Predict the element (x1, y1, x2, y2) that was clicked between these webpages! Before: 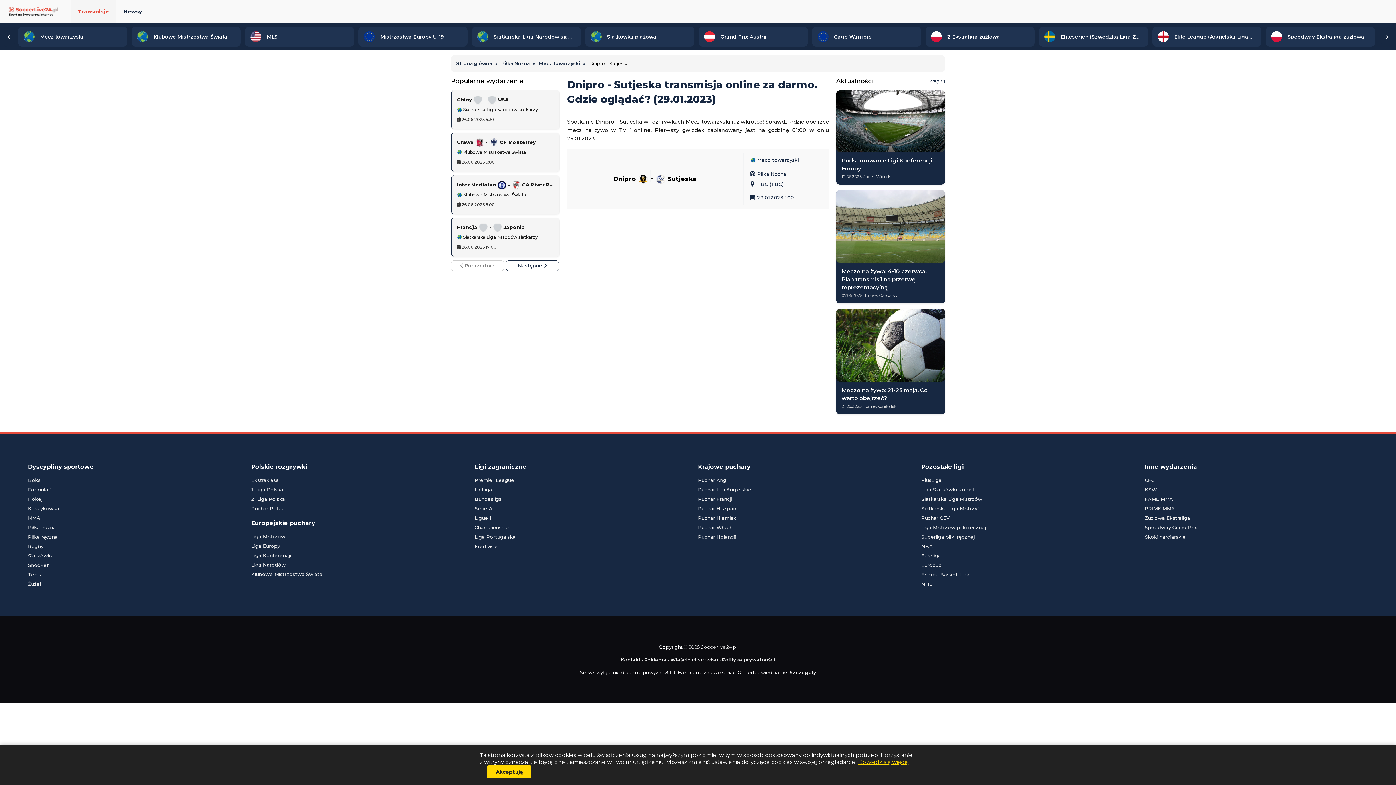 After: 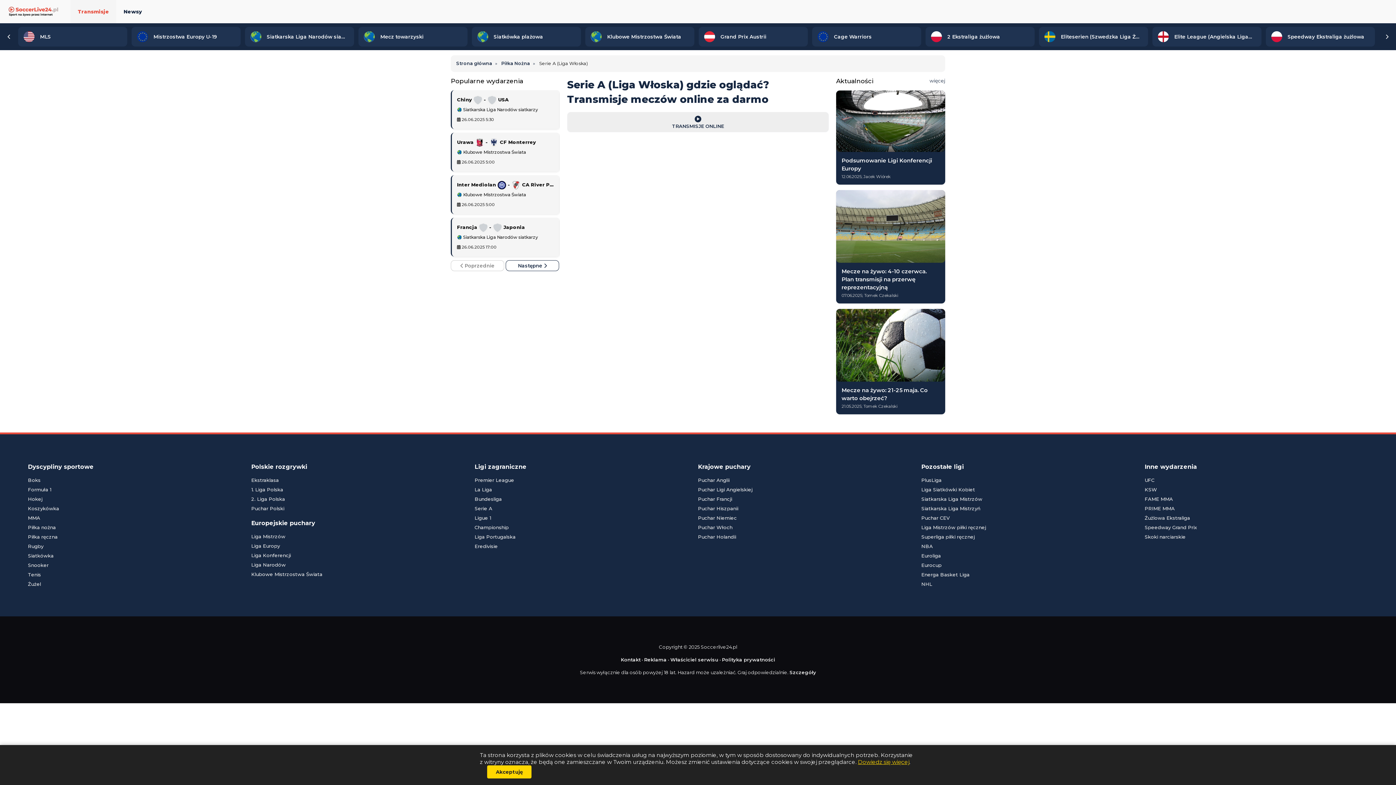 Action: label: Serie A bbox: (474, 503, 698, 513)